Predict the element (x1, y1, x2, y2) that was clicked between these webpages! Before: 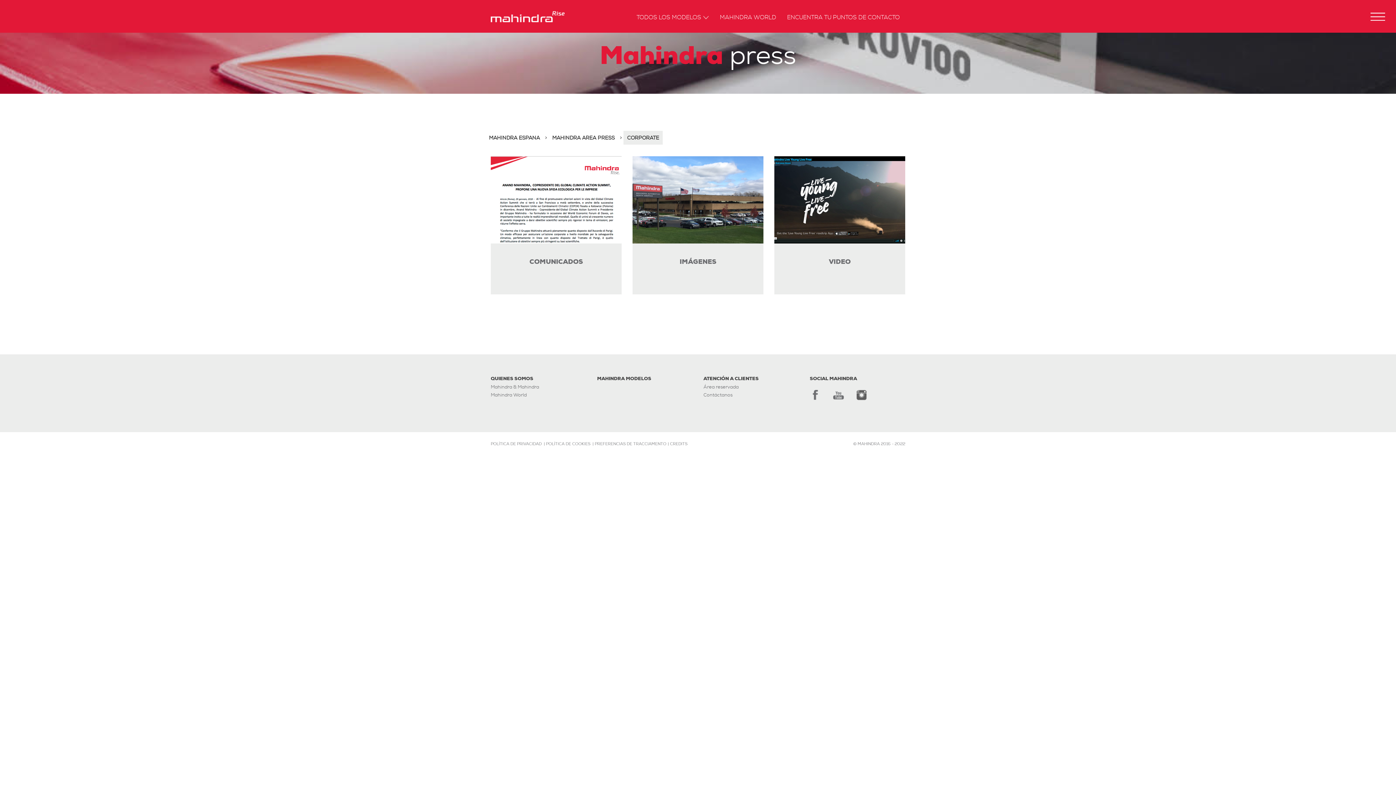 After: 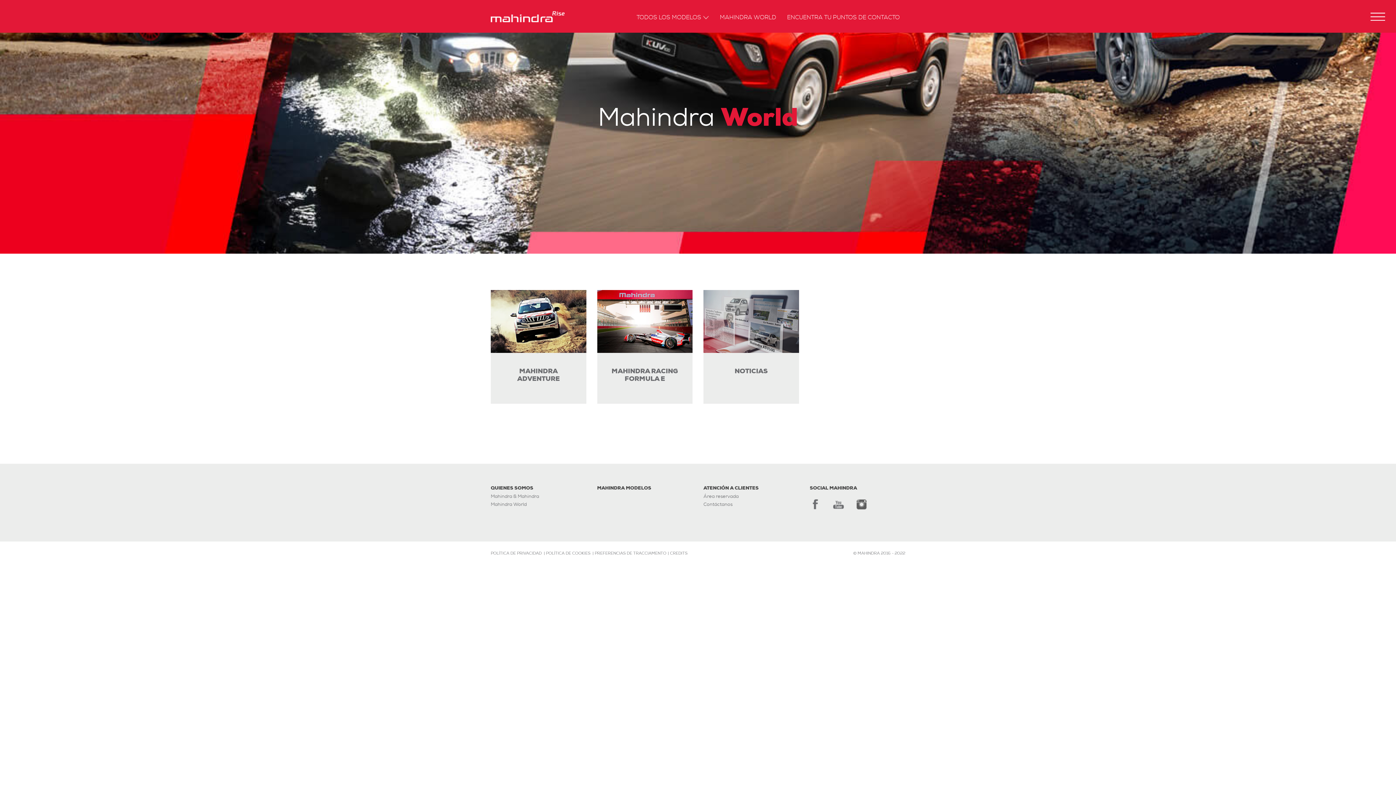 Action: bbox: (720, 14, 776, 22) label: MAHINDRA WORLD